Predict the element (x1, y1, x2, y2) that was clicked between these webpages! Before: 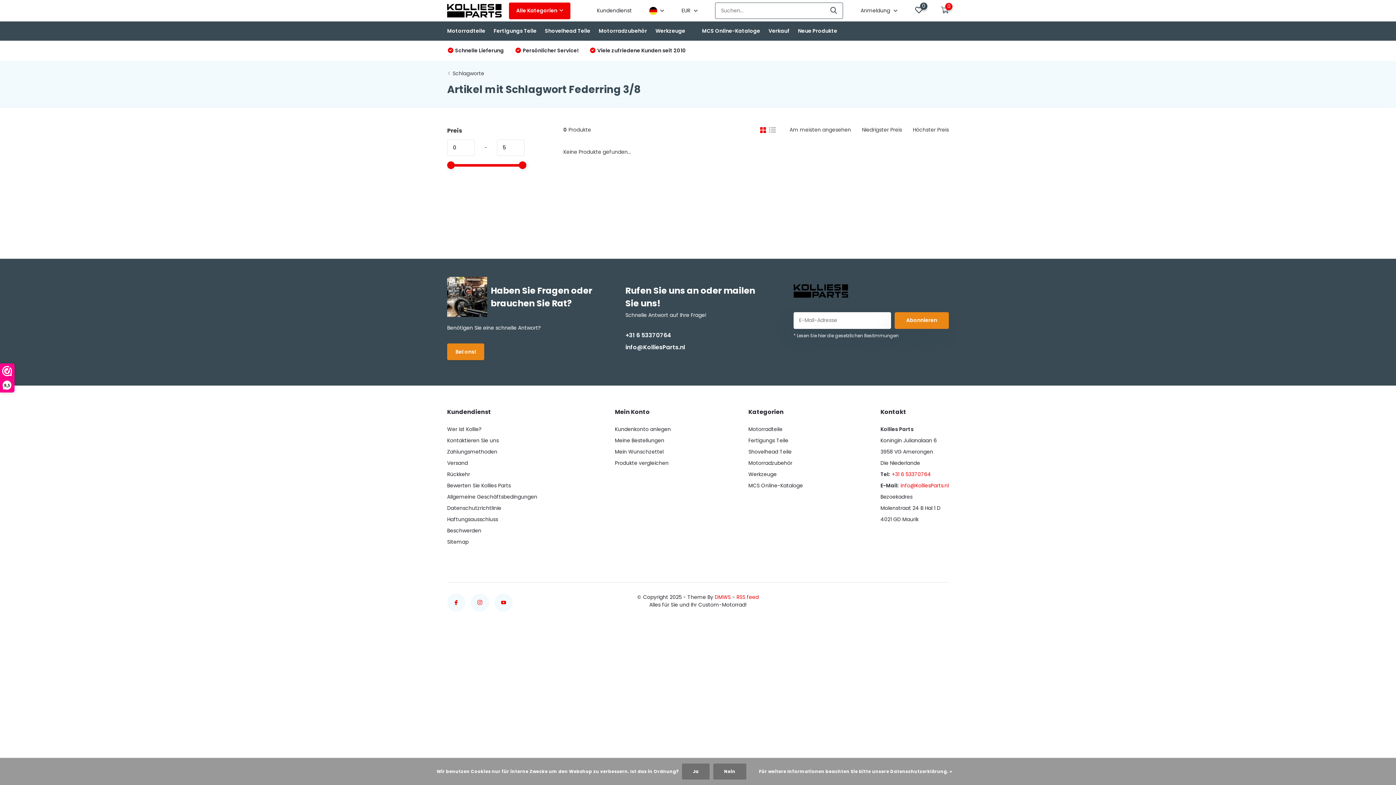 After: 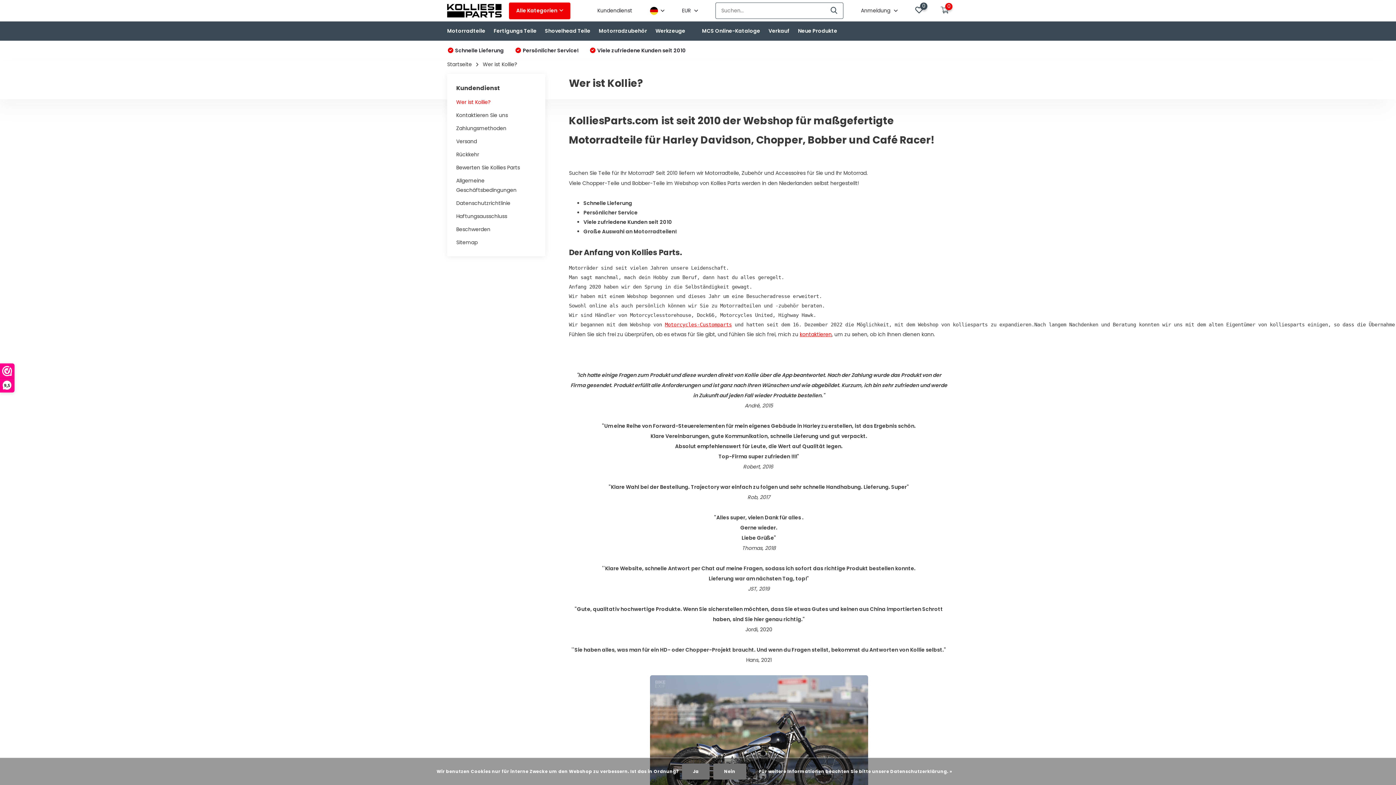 Action: bbox: (447, 425, 481, 433) label: Wer ist Kollie?